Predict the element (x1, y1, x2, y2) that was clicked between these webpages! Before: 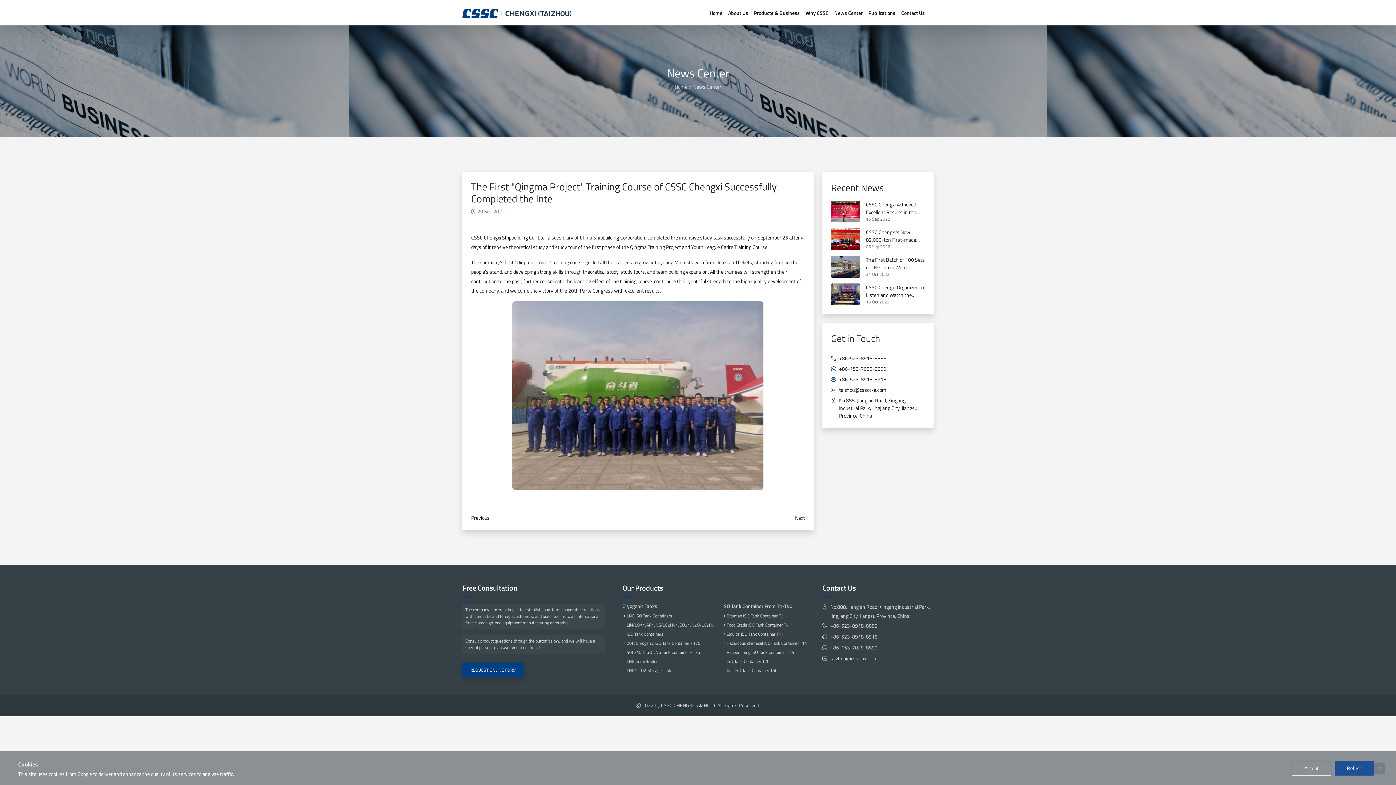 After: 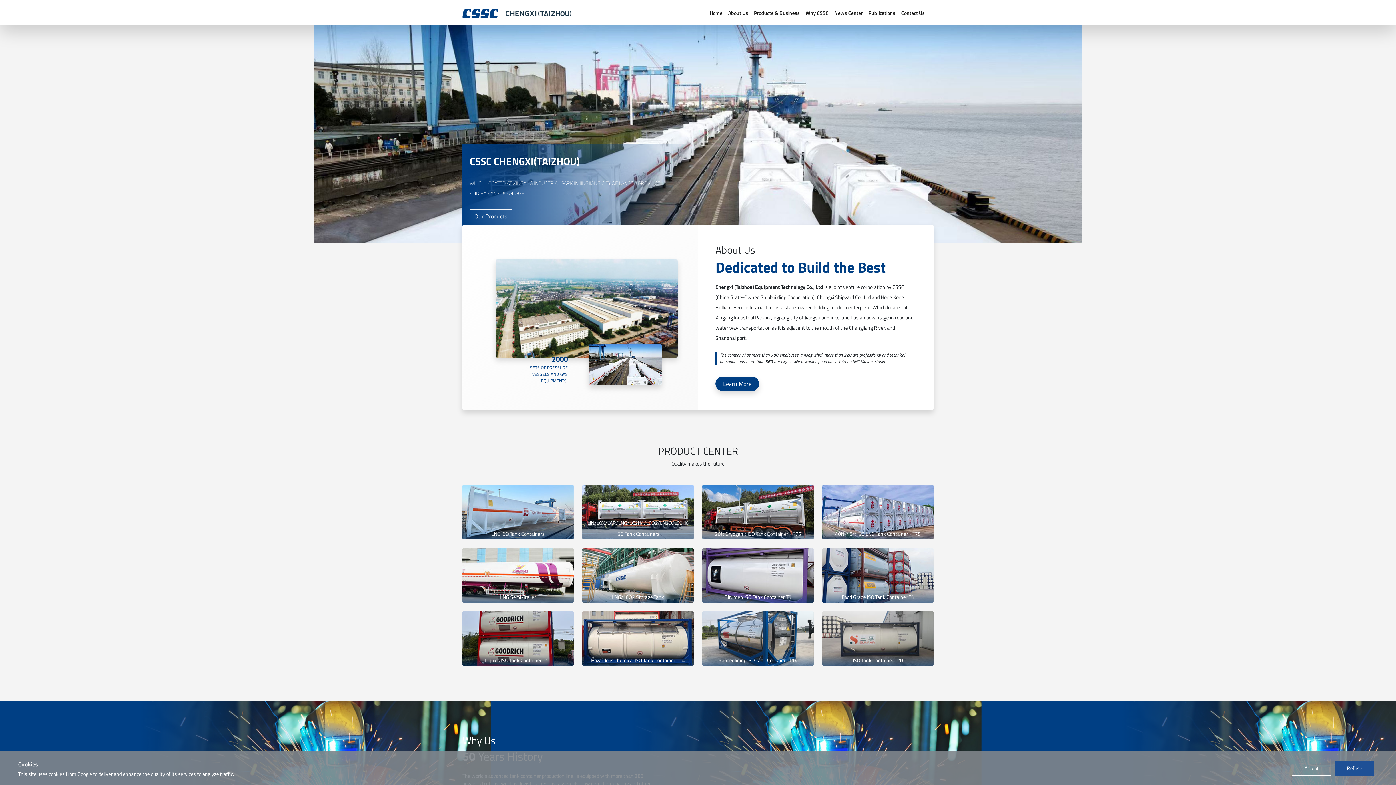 Action: bbox: (462, 5, 571, 20)